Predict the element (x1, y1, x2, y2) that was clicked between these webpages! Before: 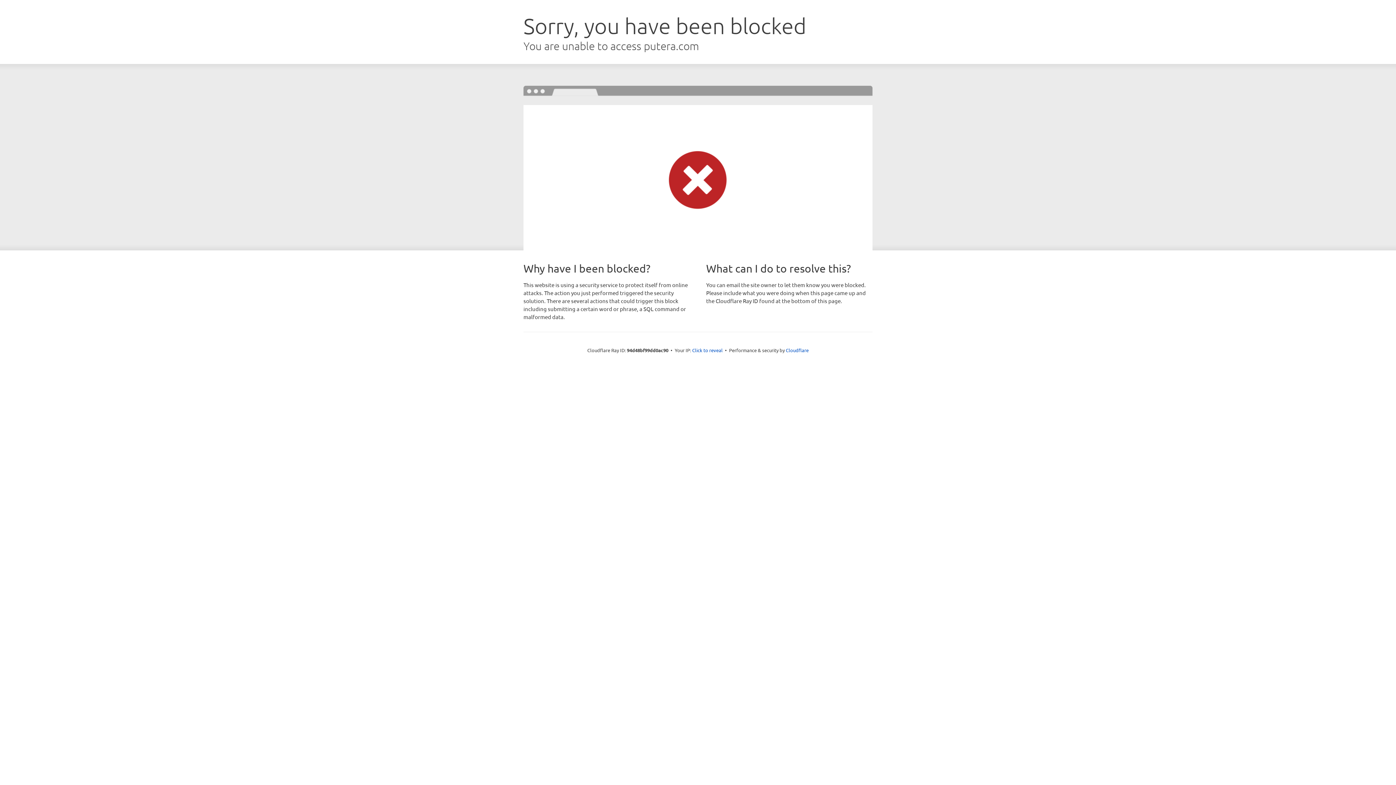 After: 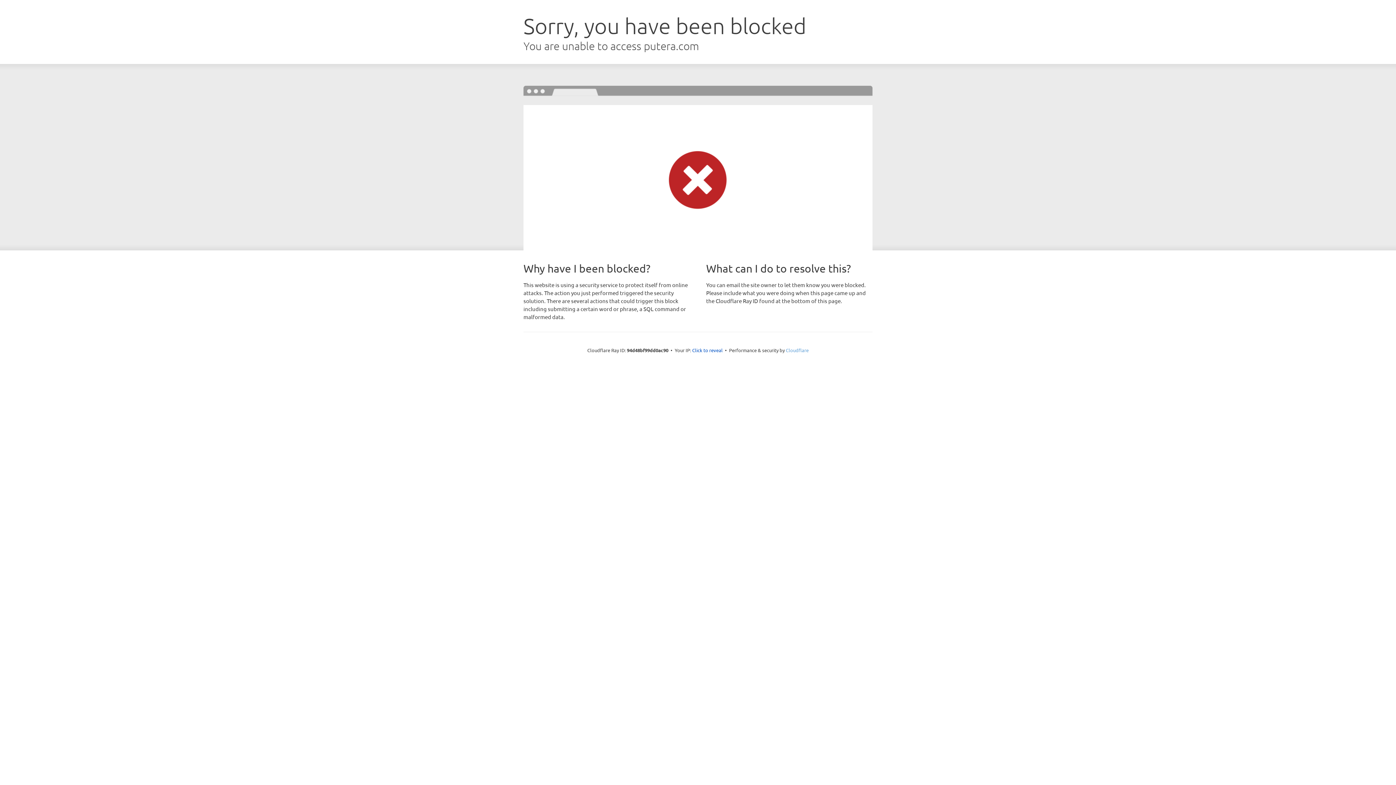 Action: label: Cloudflare bbox: (786, 347, 808, 353)